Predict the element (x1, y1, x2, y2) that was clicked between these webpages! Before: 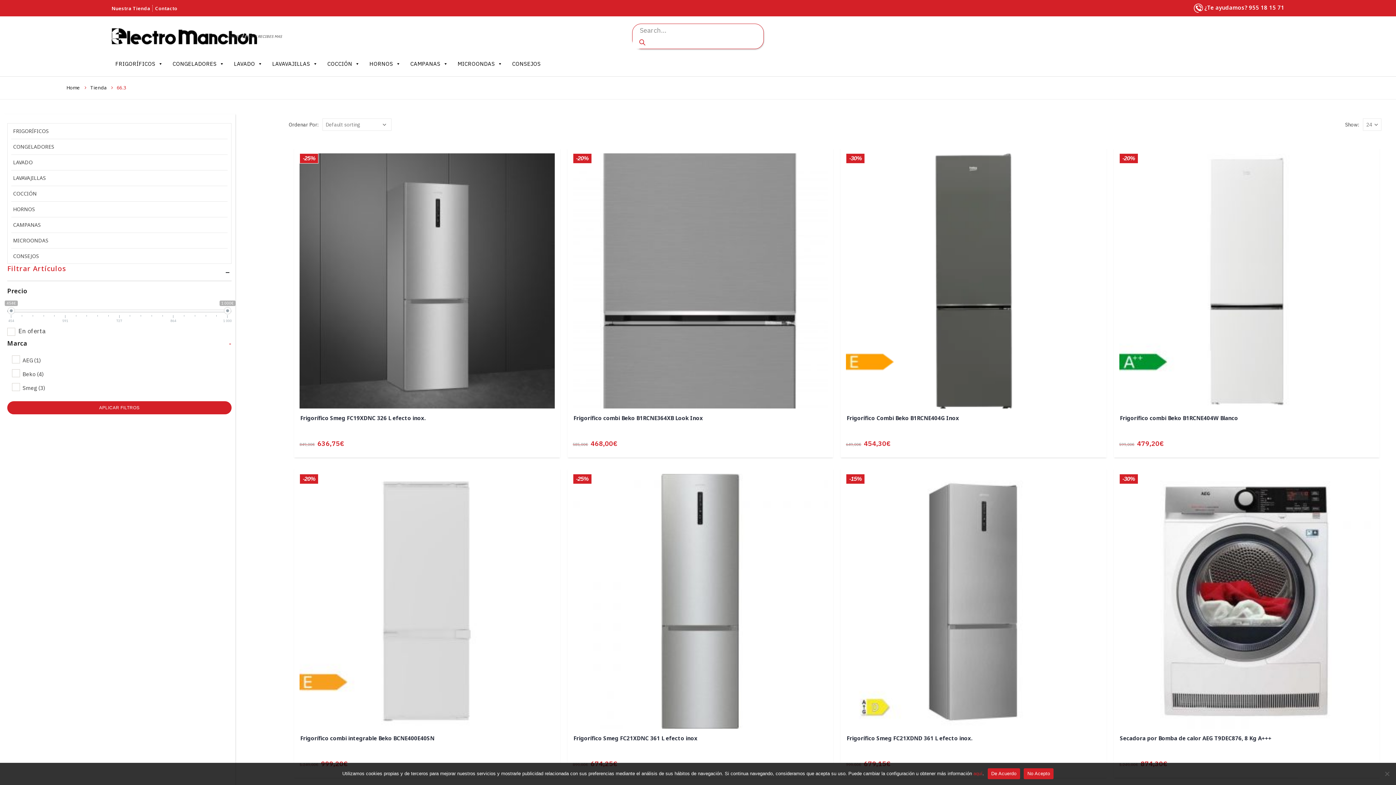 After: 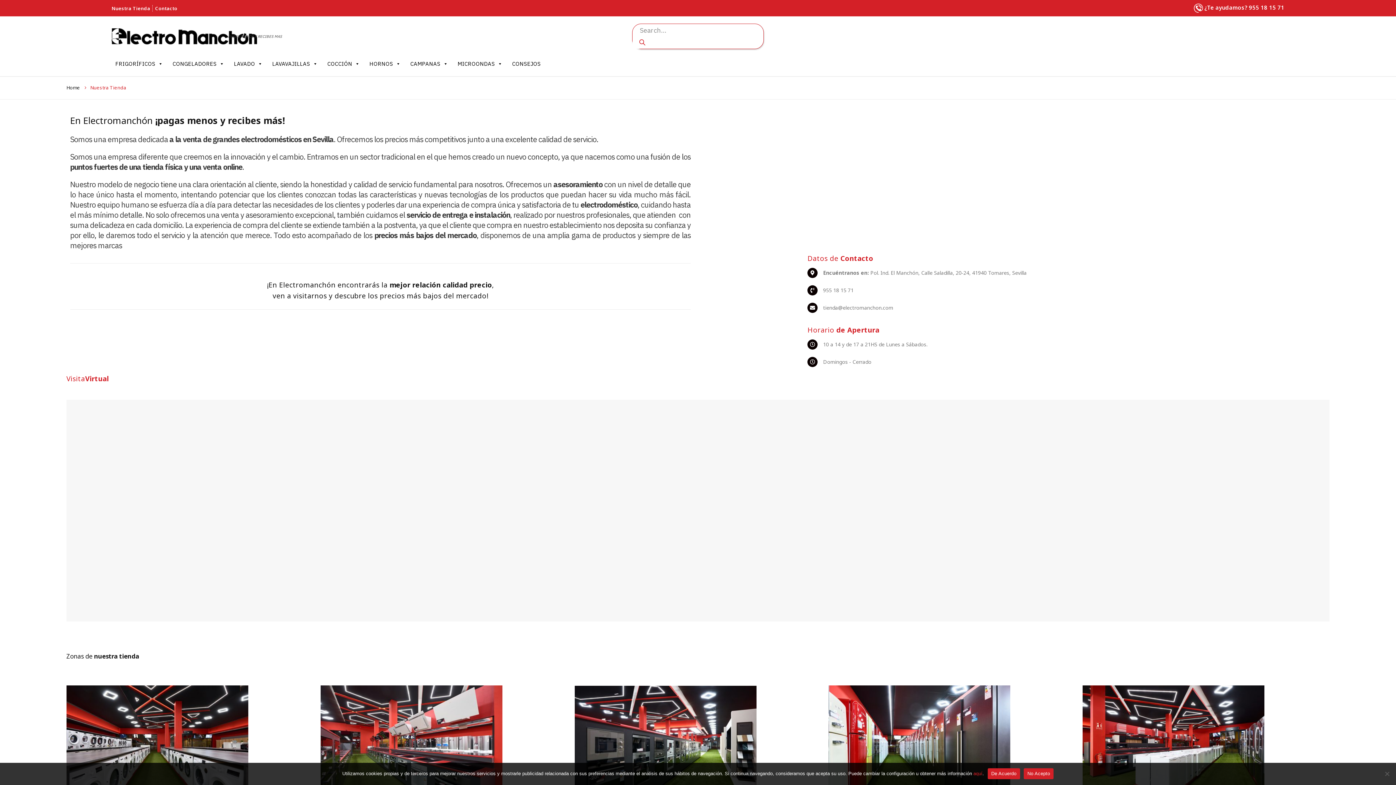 Action: bbox: (111, 4, 152, 11) label: Nuestra Tienda